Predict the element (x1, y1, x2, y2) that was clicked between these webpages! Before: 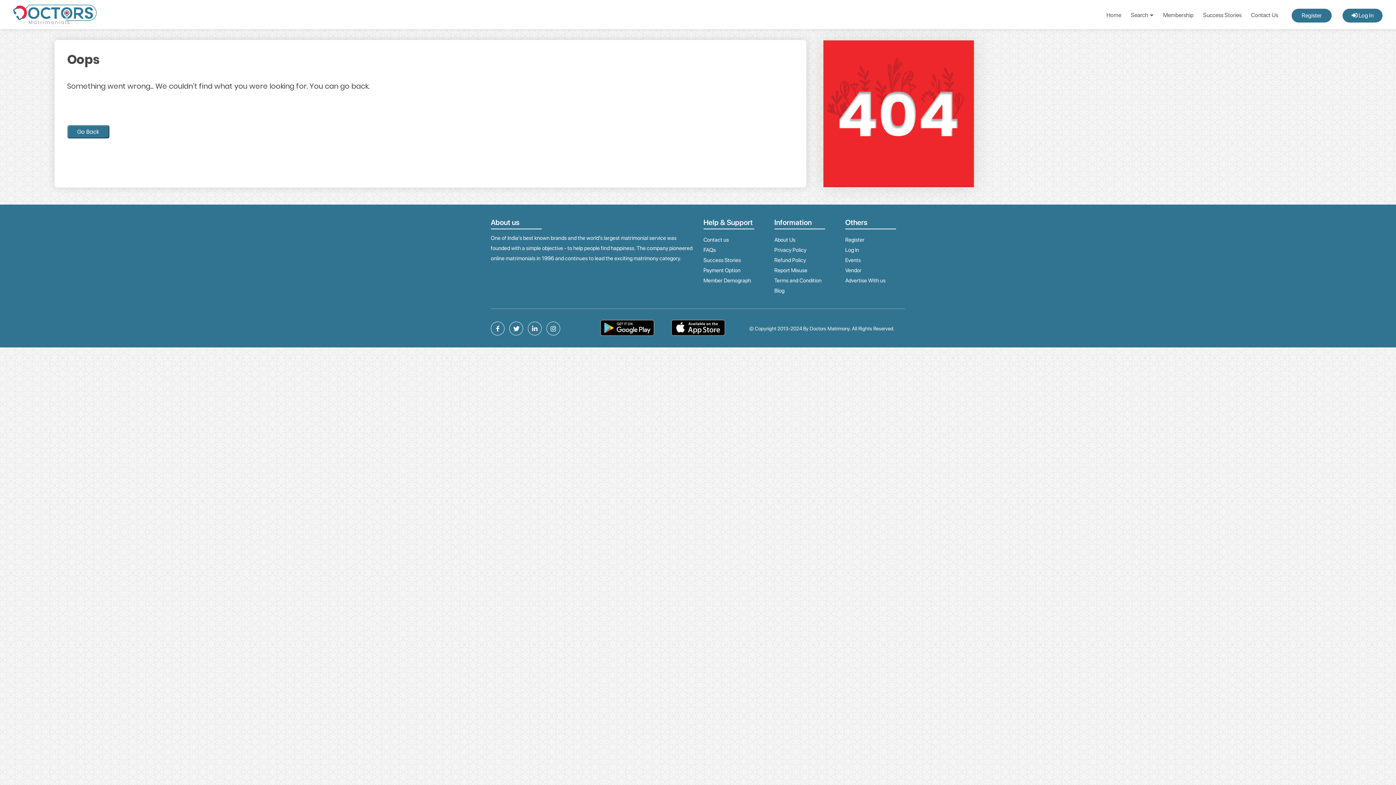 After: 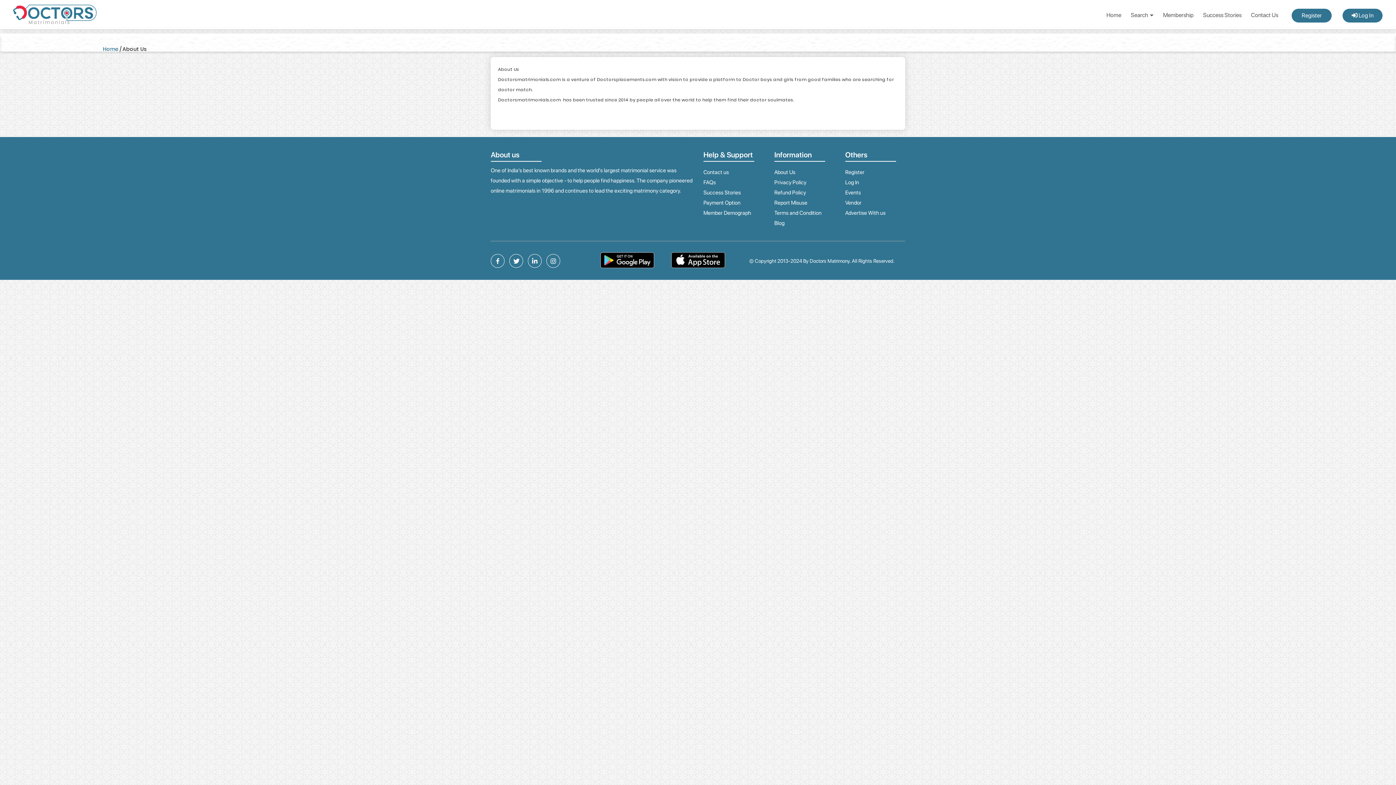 Action: label: About Us bbox: (774, 236, 795, 243)